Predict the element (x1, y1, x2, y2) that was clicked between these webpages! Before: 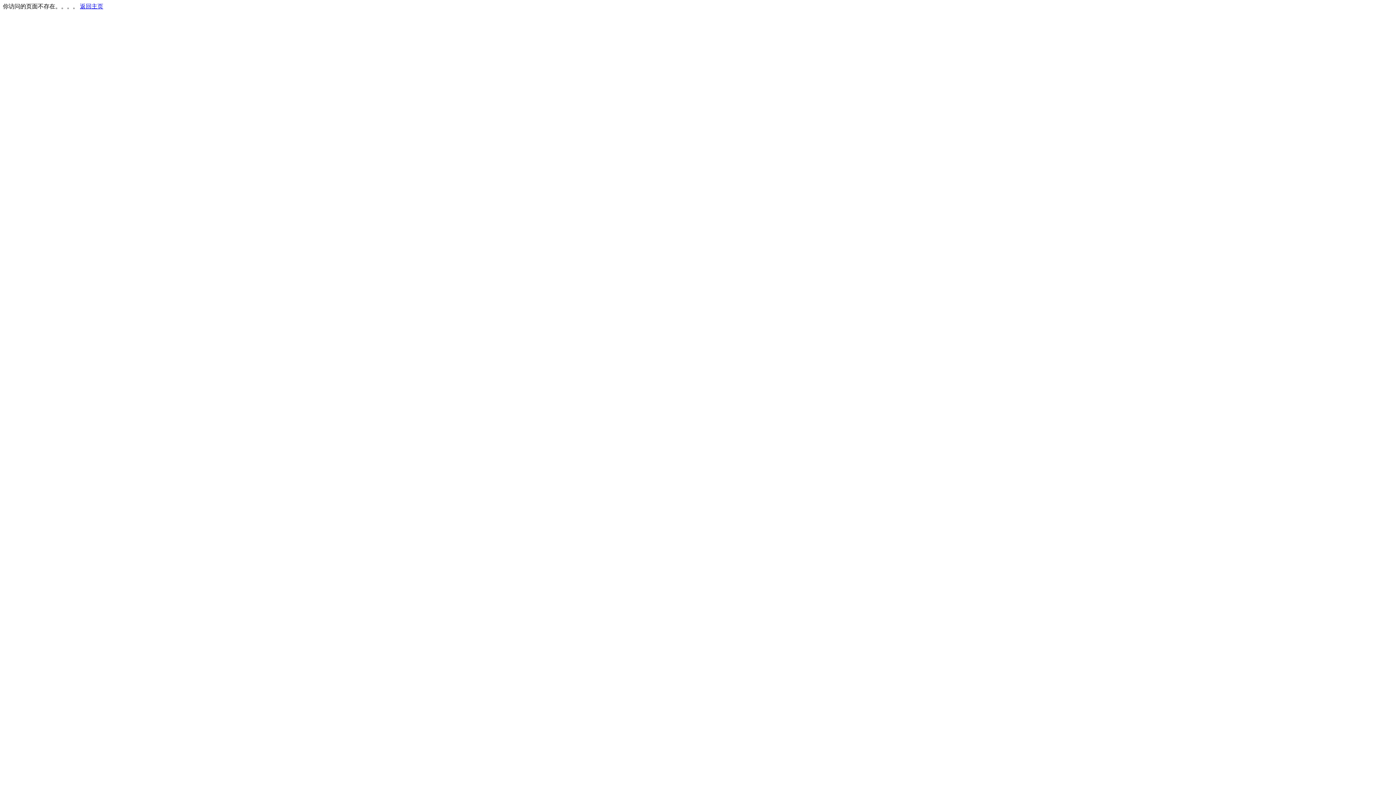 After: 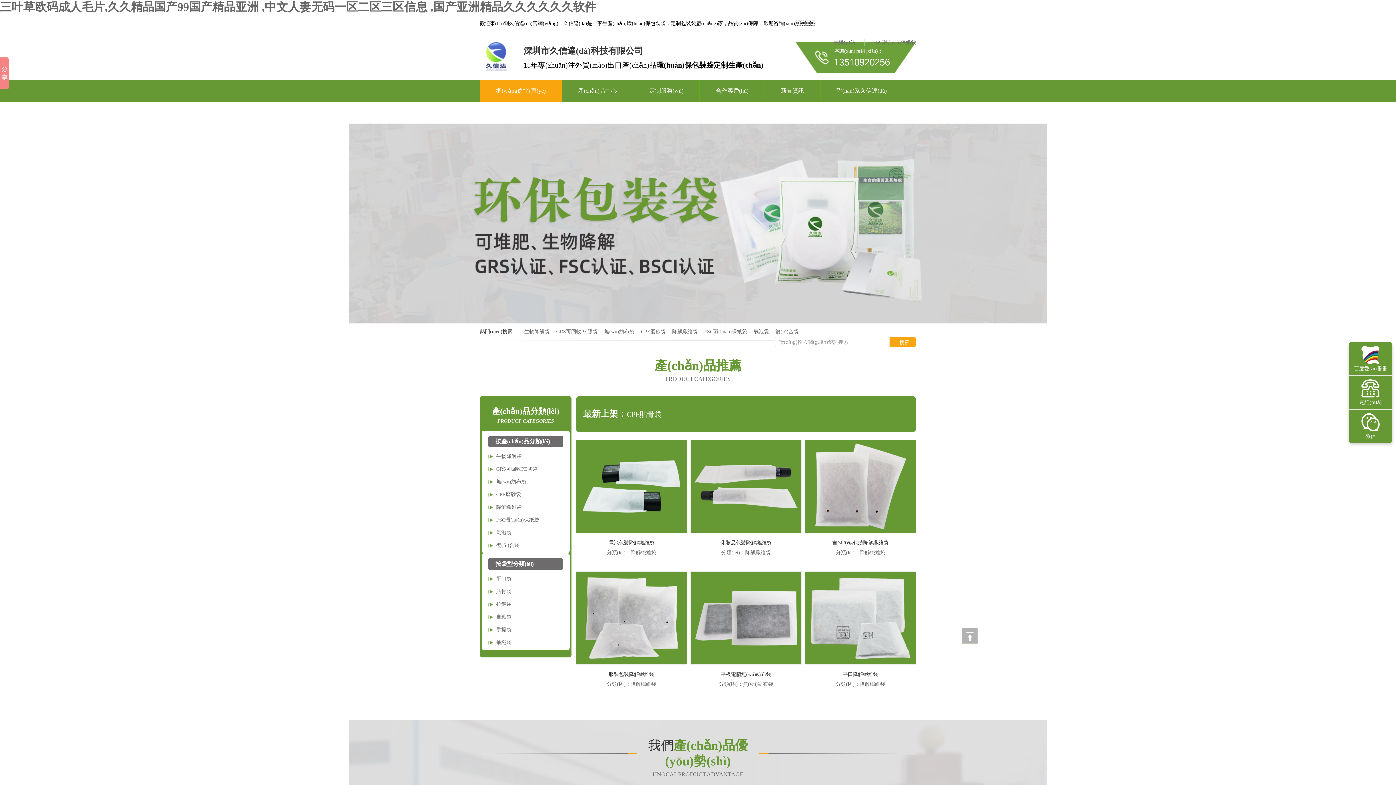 Action: label: 返回主页 bbox: (80, 3, 103, 9)